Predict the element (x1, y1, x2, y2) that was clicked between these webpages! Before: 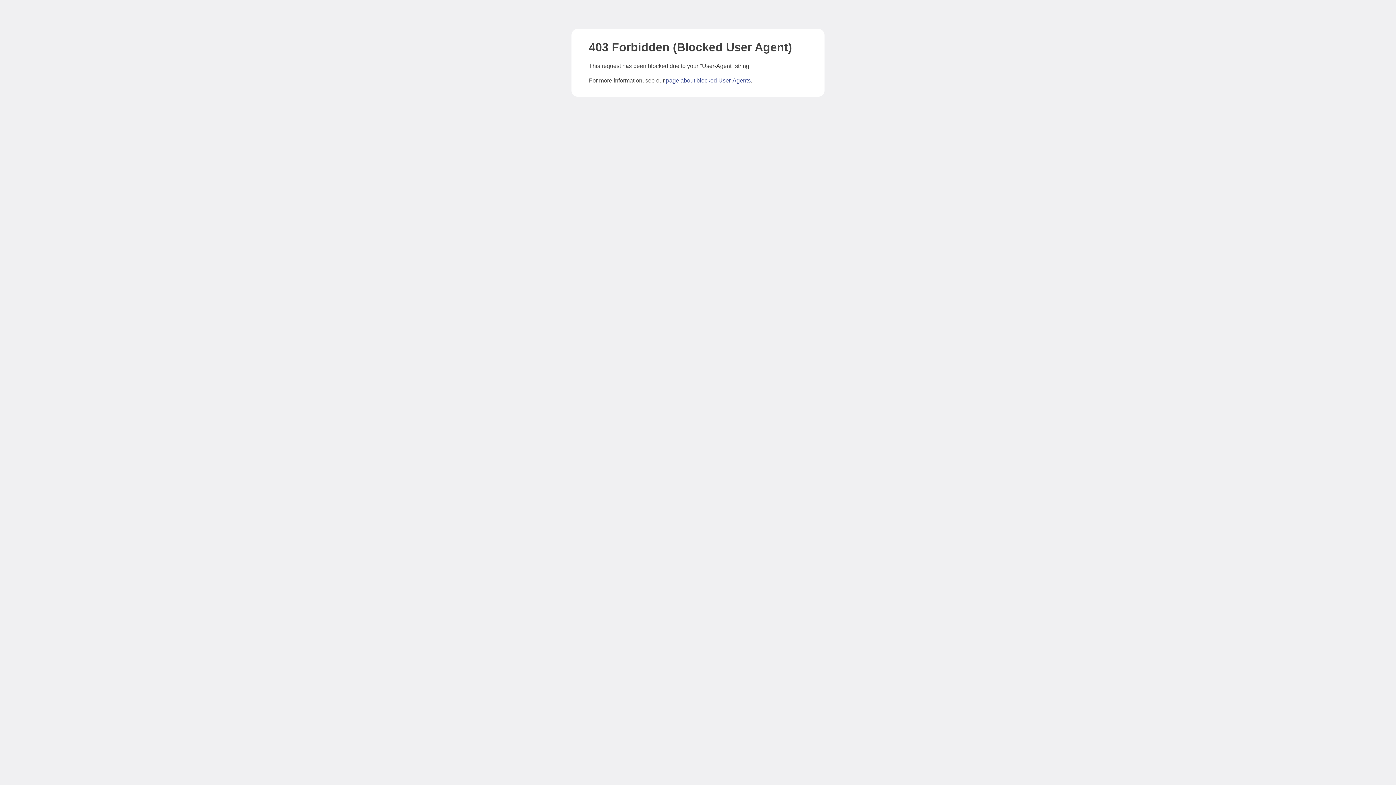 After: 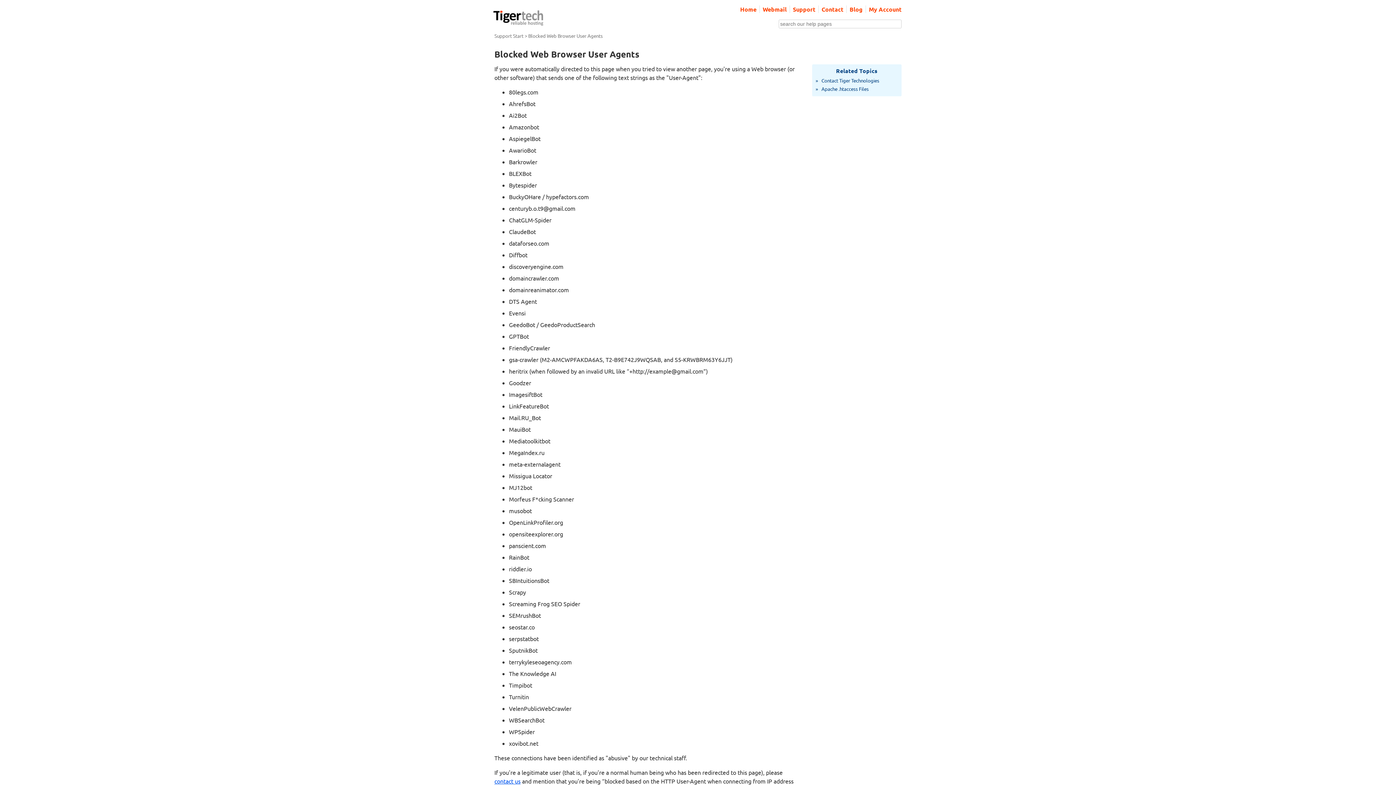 Action: label: page about blocked User-Agents bbox: (666, 77, 750, 83)